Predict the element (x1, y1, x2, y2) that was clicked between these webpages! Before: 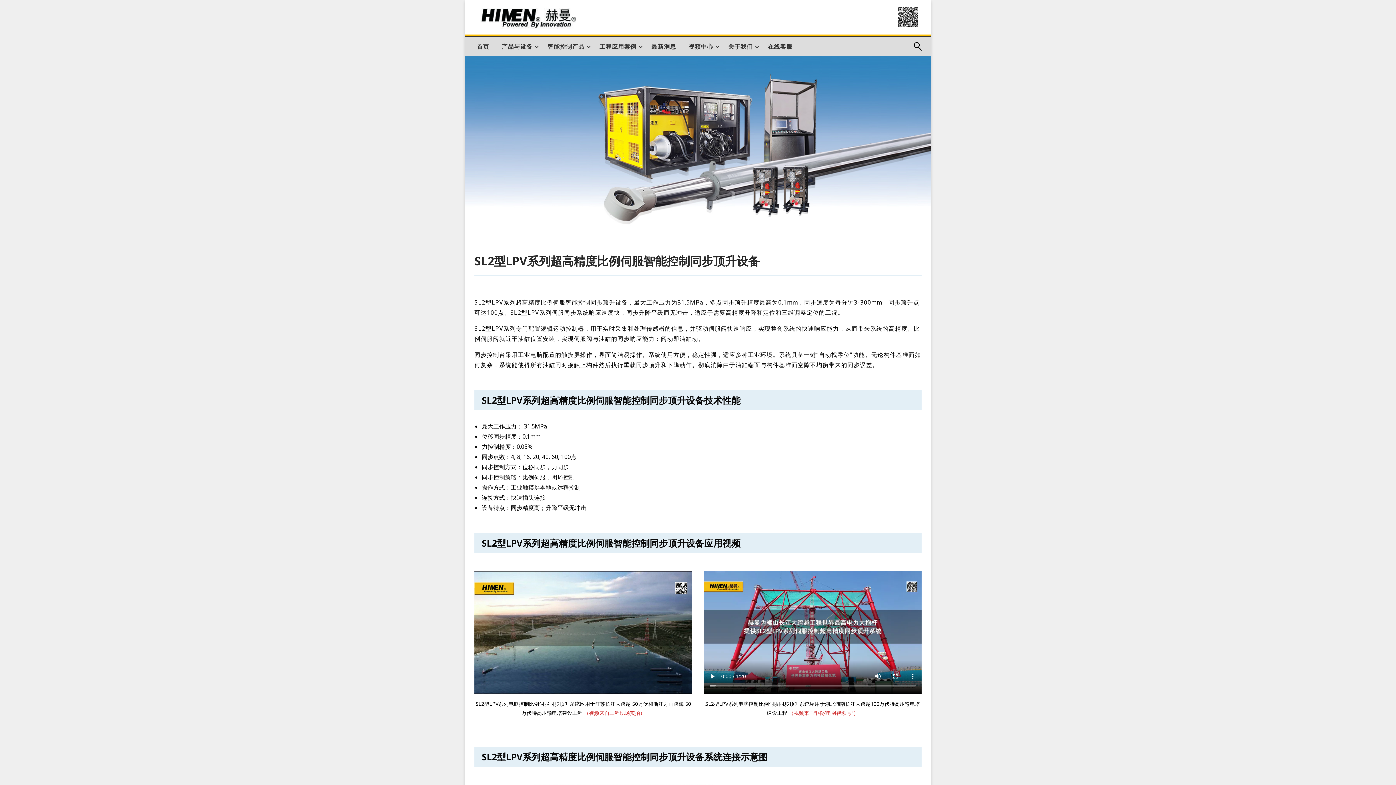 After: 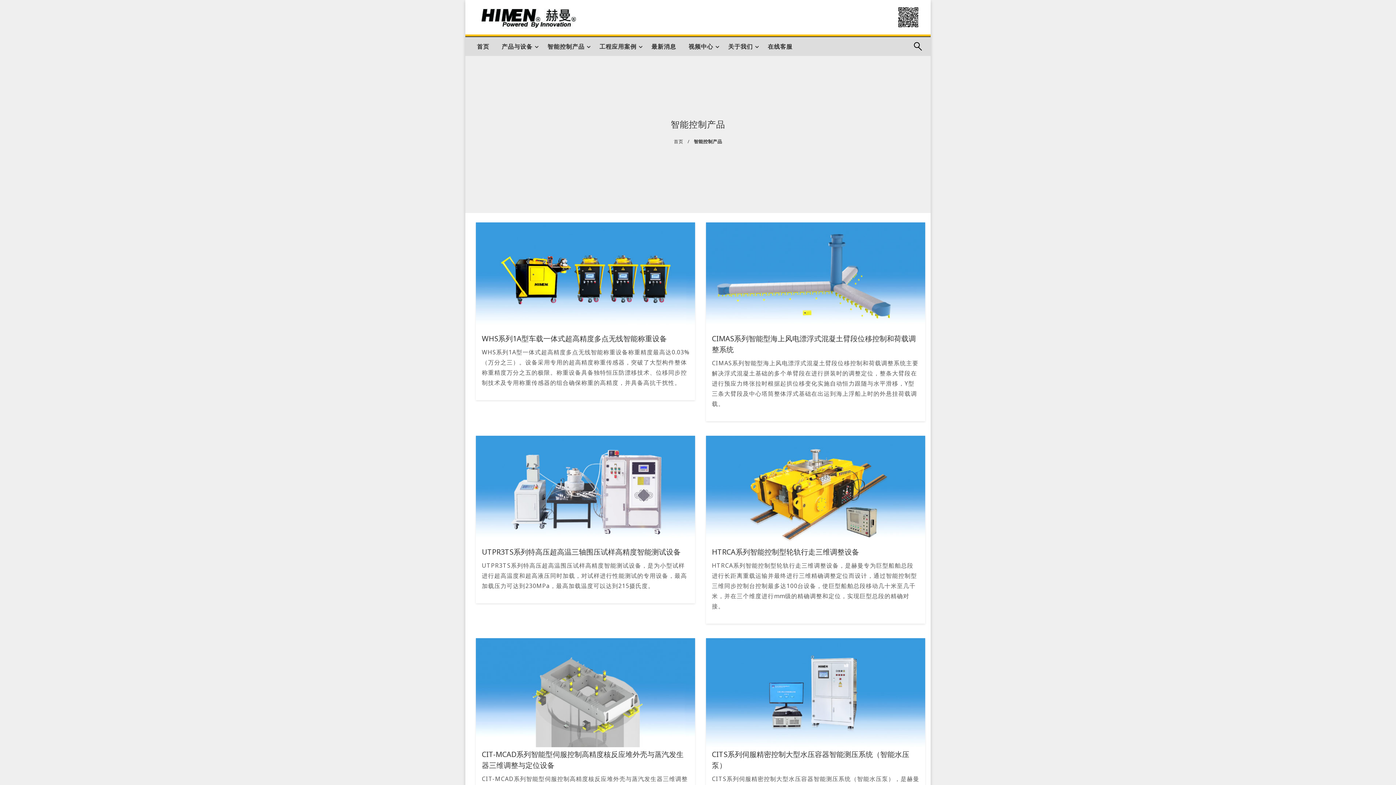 Action: bbox: (541, 37, 593, 56) label: 智能控制产品